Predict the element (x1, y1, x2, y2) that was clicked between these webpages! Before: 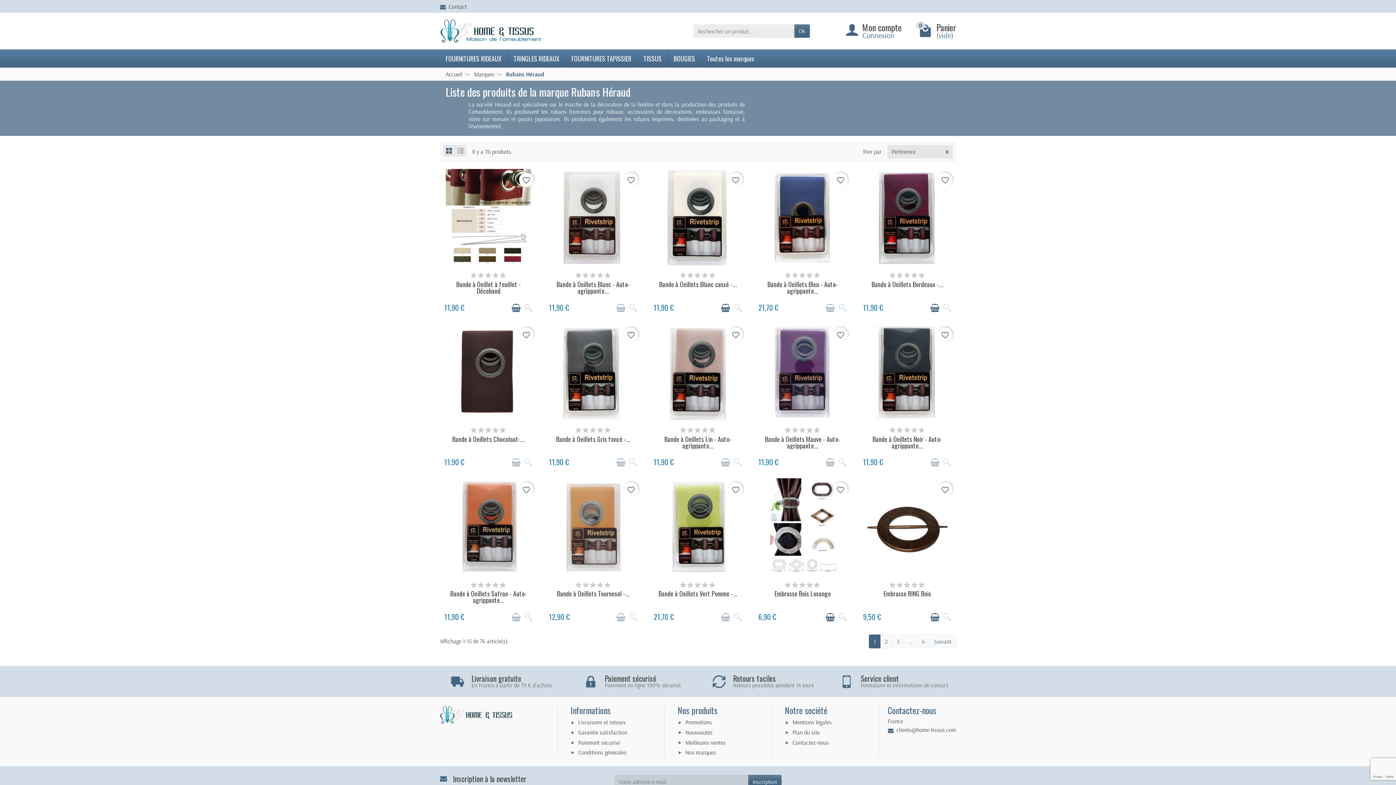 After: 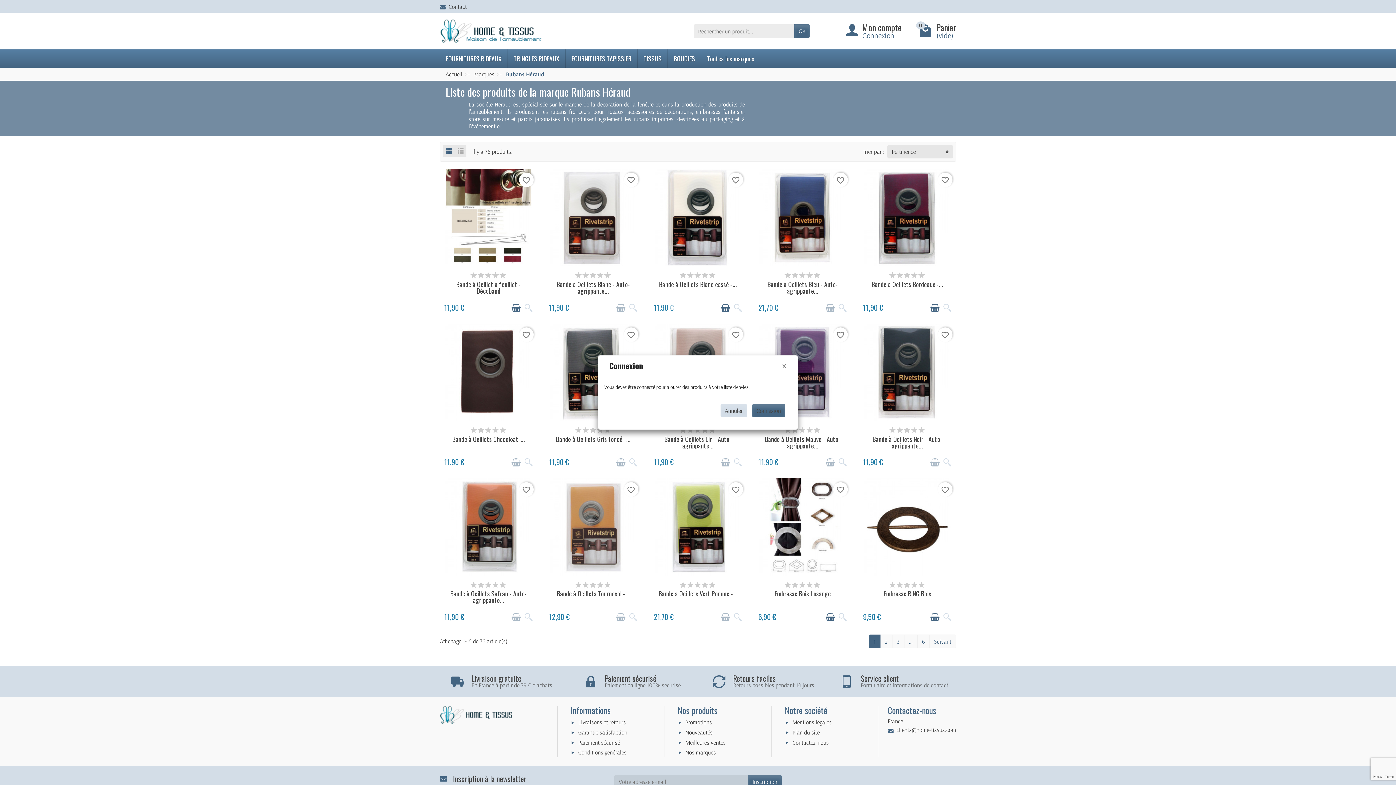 Action: bbox: (519, 172, 533, 187) label: favorite_border